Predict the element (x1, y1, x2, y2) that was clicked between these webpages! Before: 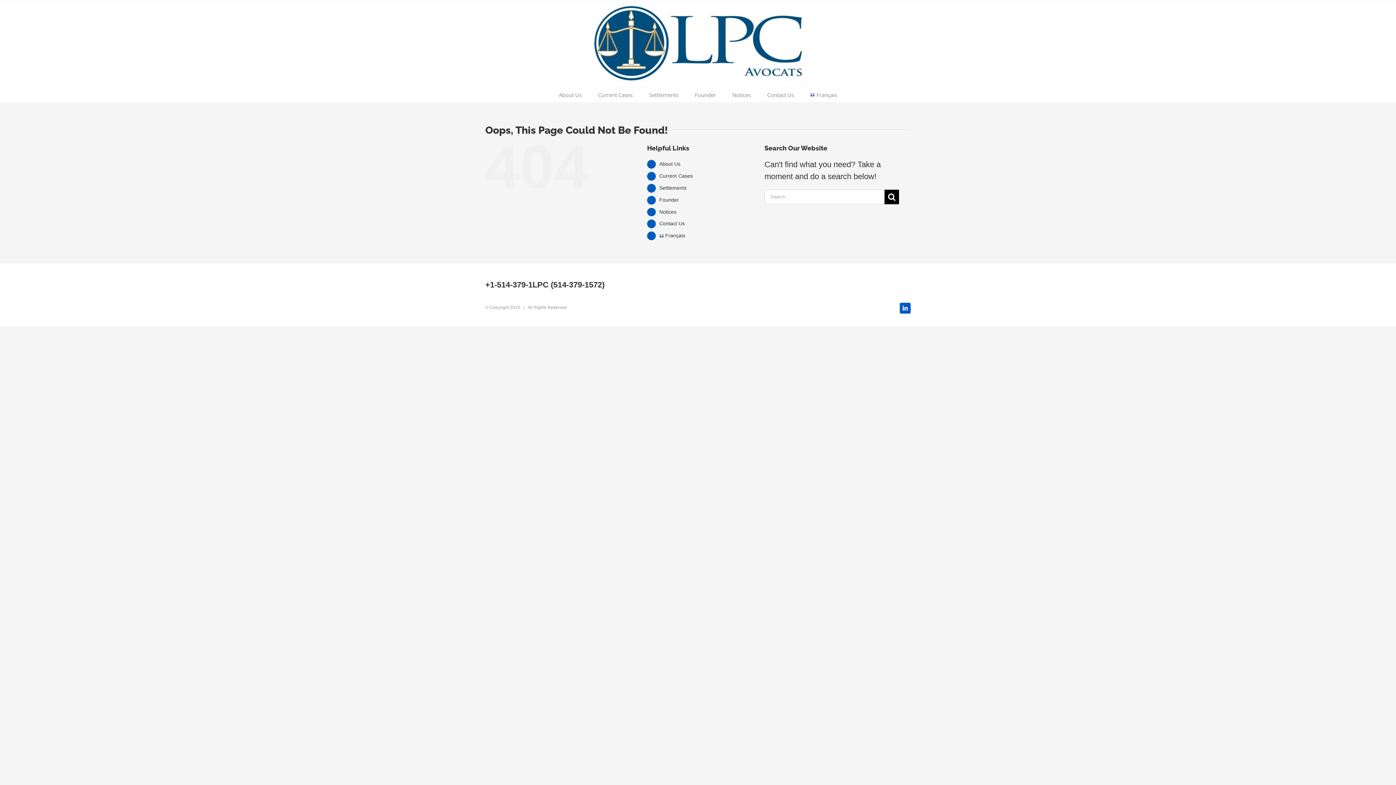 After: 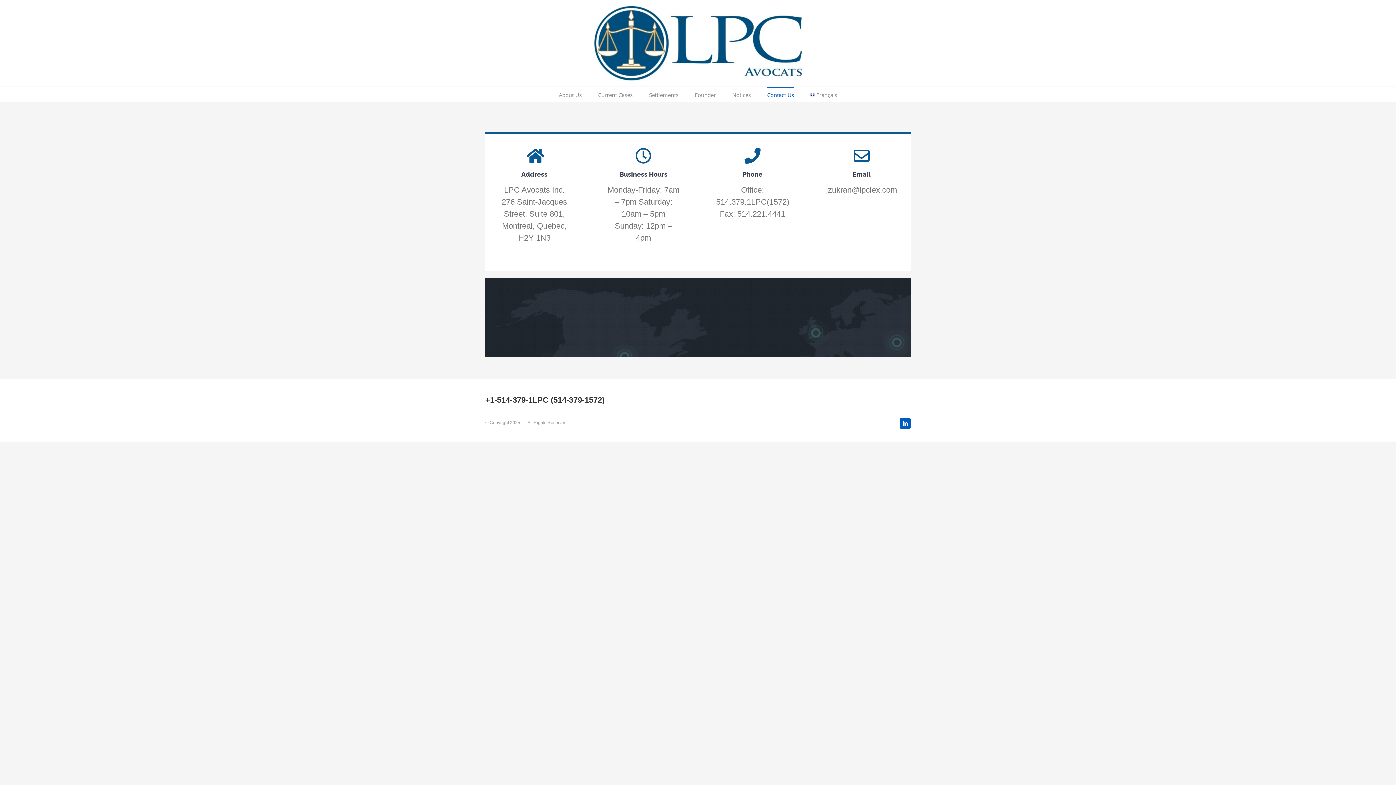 Action: label: Contact Us bbox: (659, 220, 684, 226)